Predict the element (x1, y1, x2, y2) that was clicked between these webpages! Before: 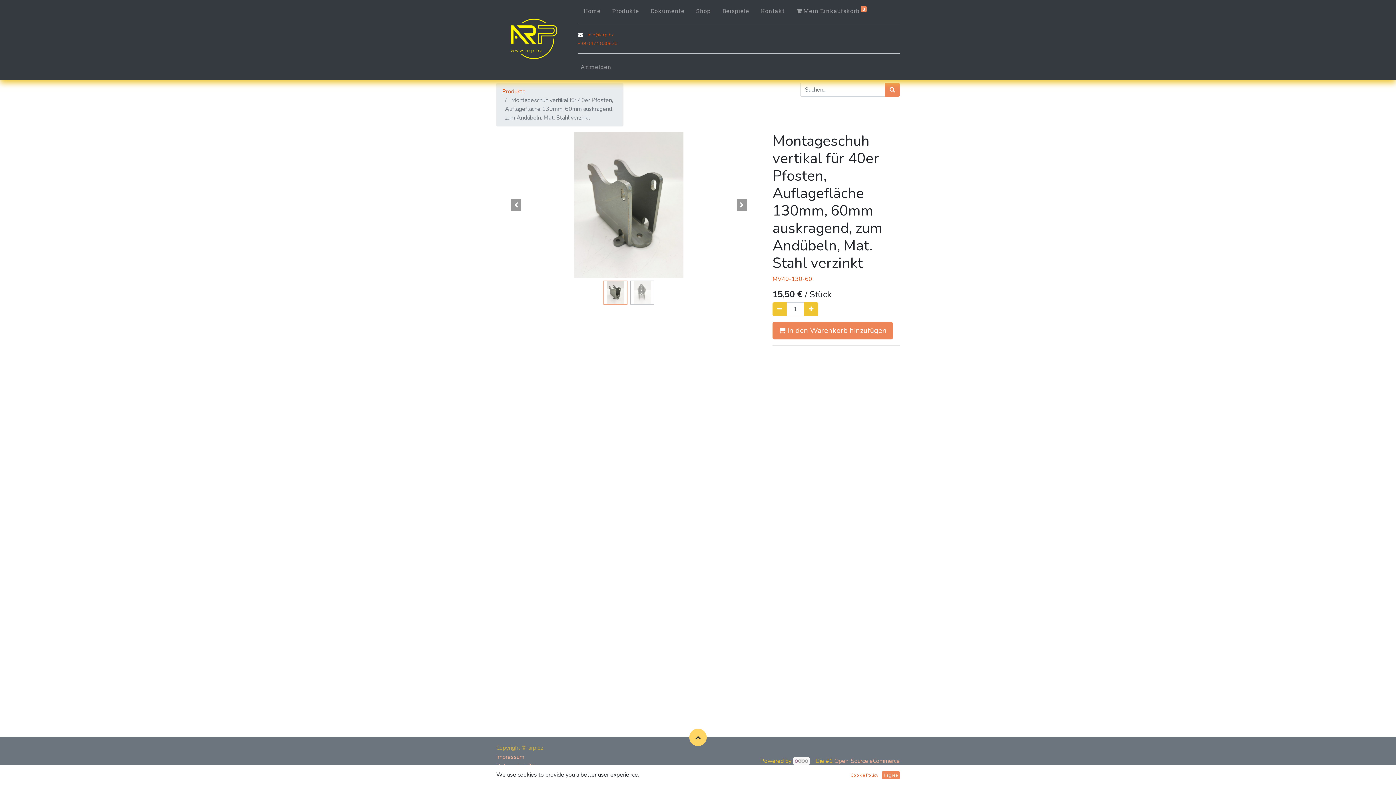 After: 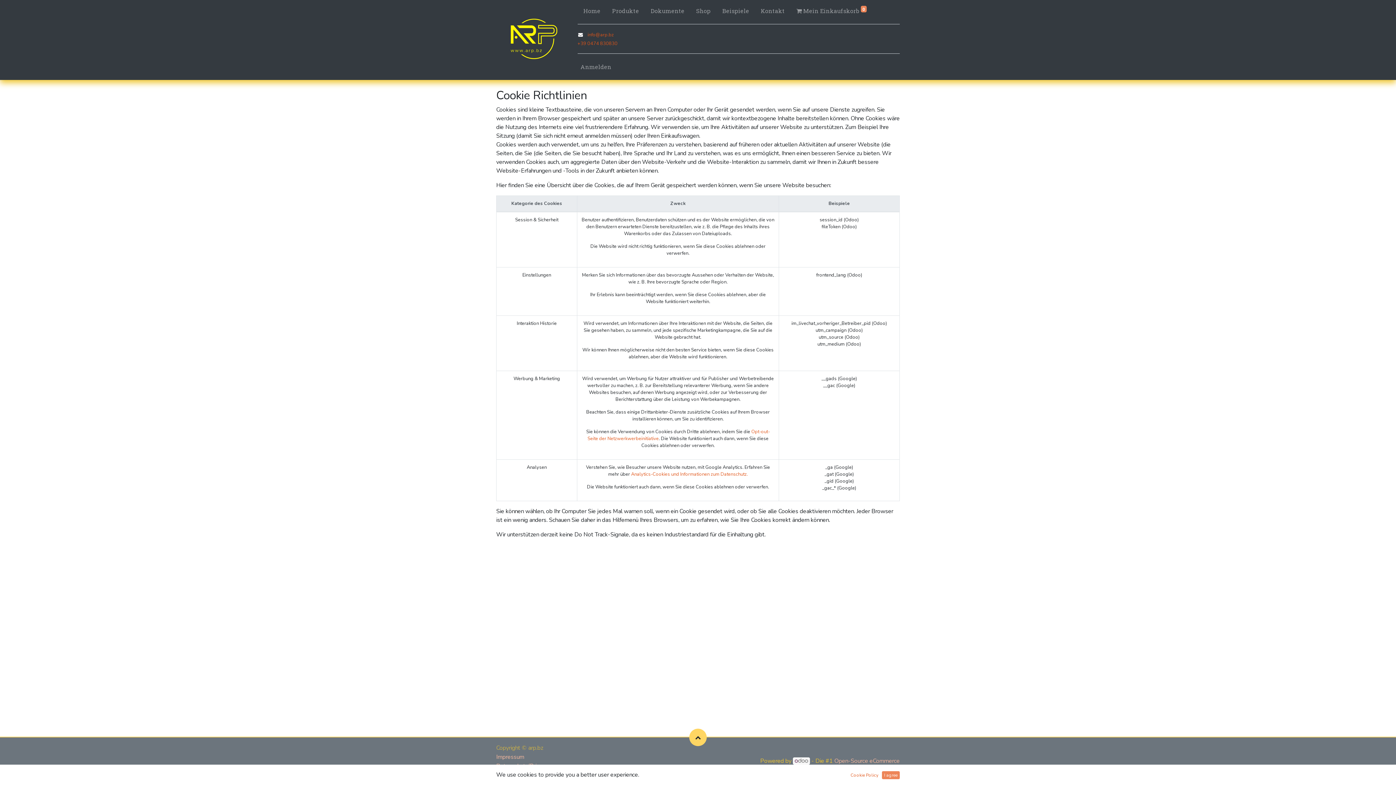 Action: bbox: (848, 771, 880, 779) label: Cookie Policy